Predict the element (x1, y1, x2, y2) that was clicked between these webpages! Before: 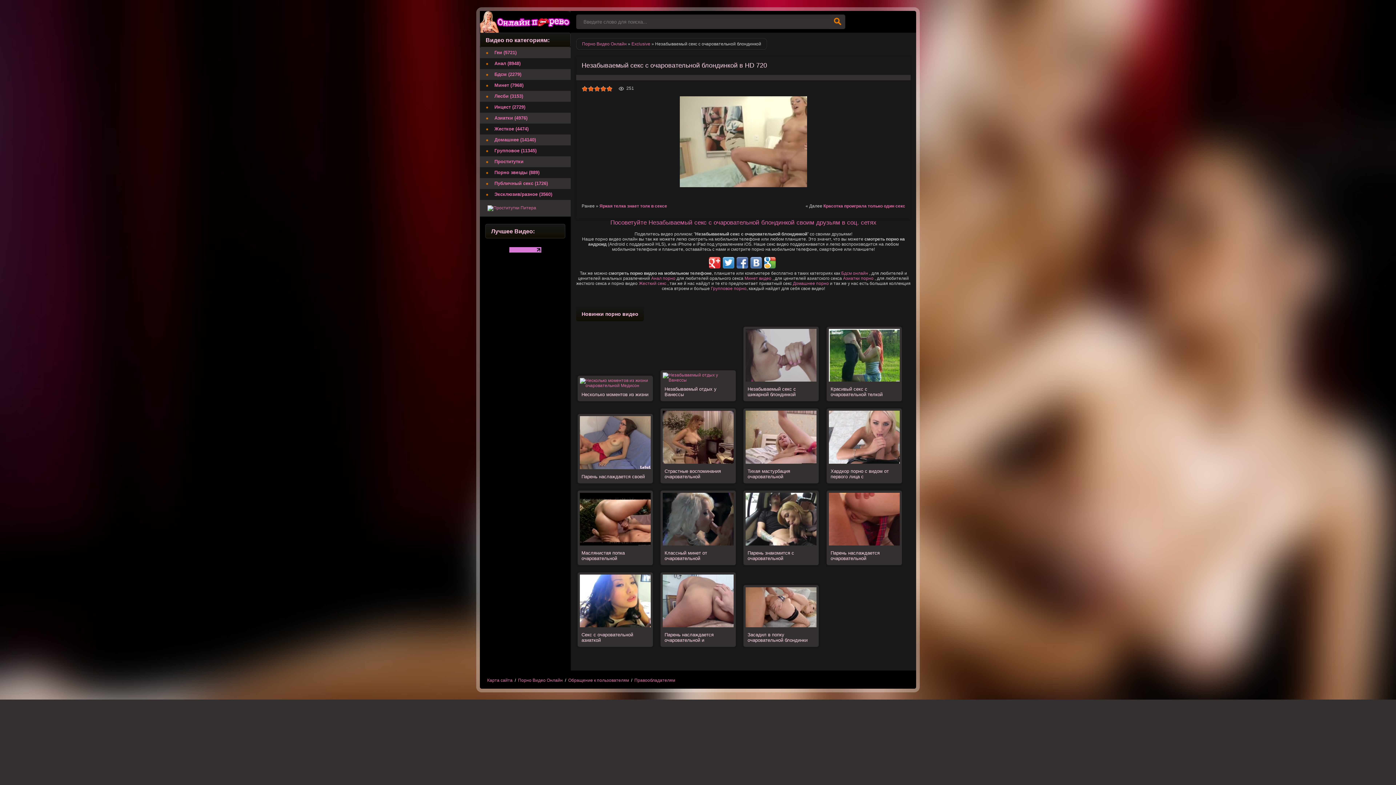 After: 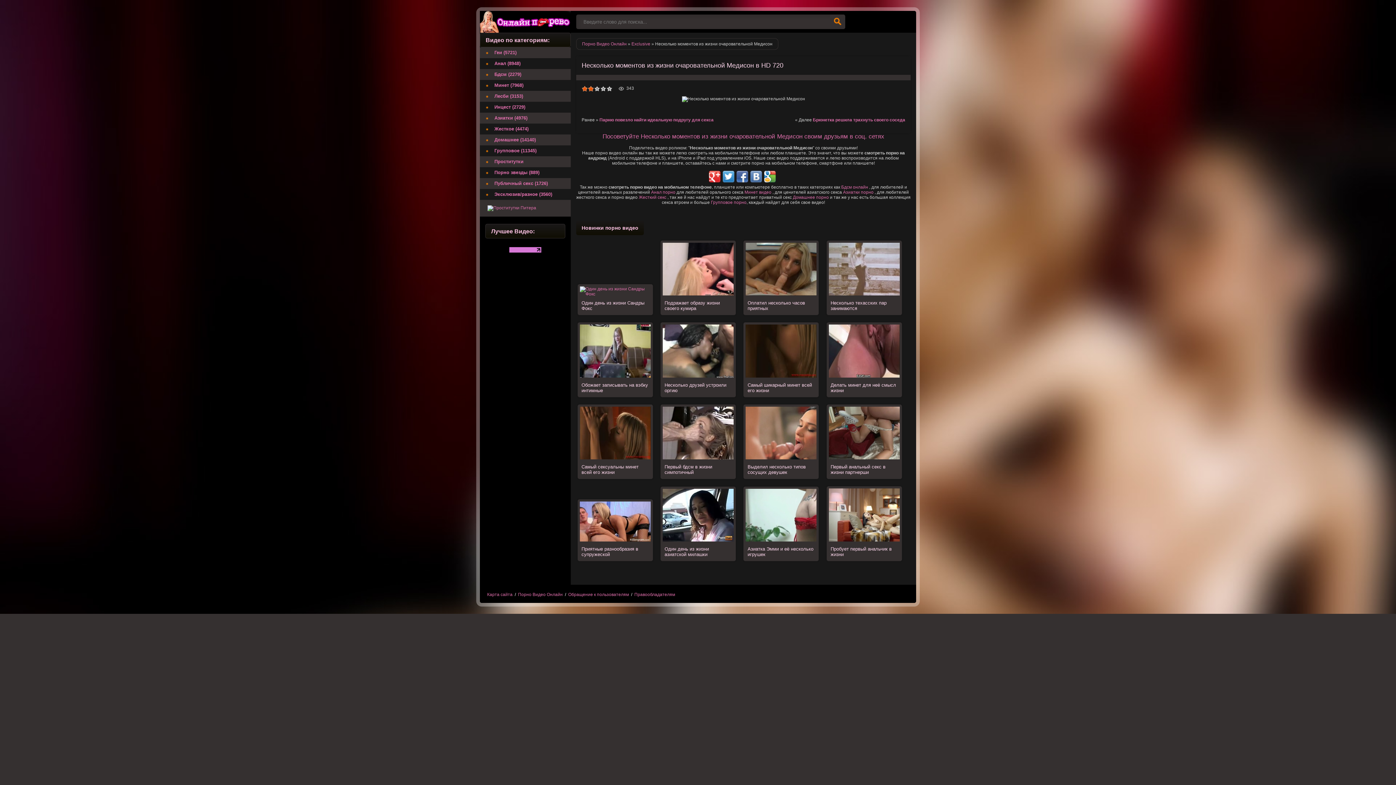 Action: label: Несколько моментов из жизни bbox: (579, 378, 650, 401)